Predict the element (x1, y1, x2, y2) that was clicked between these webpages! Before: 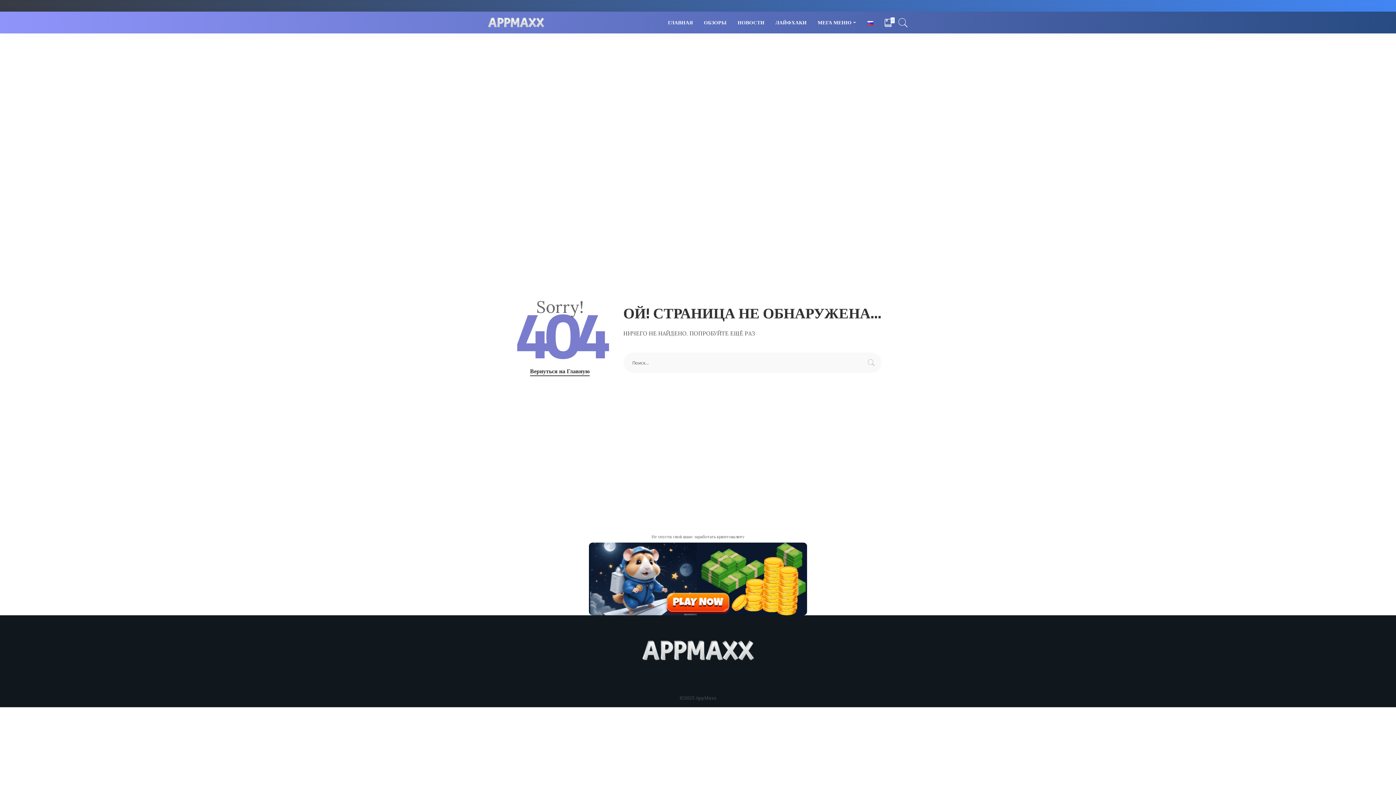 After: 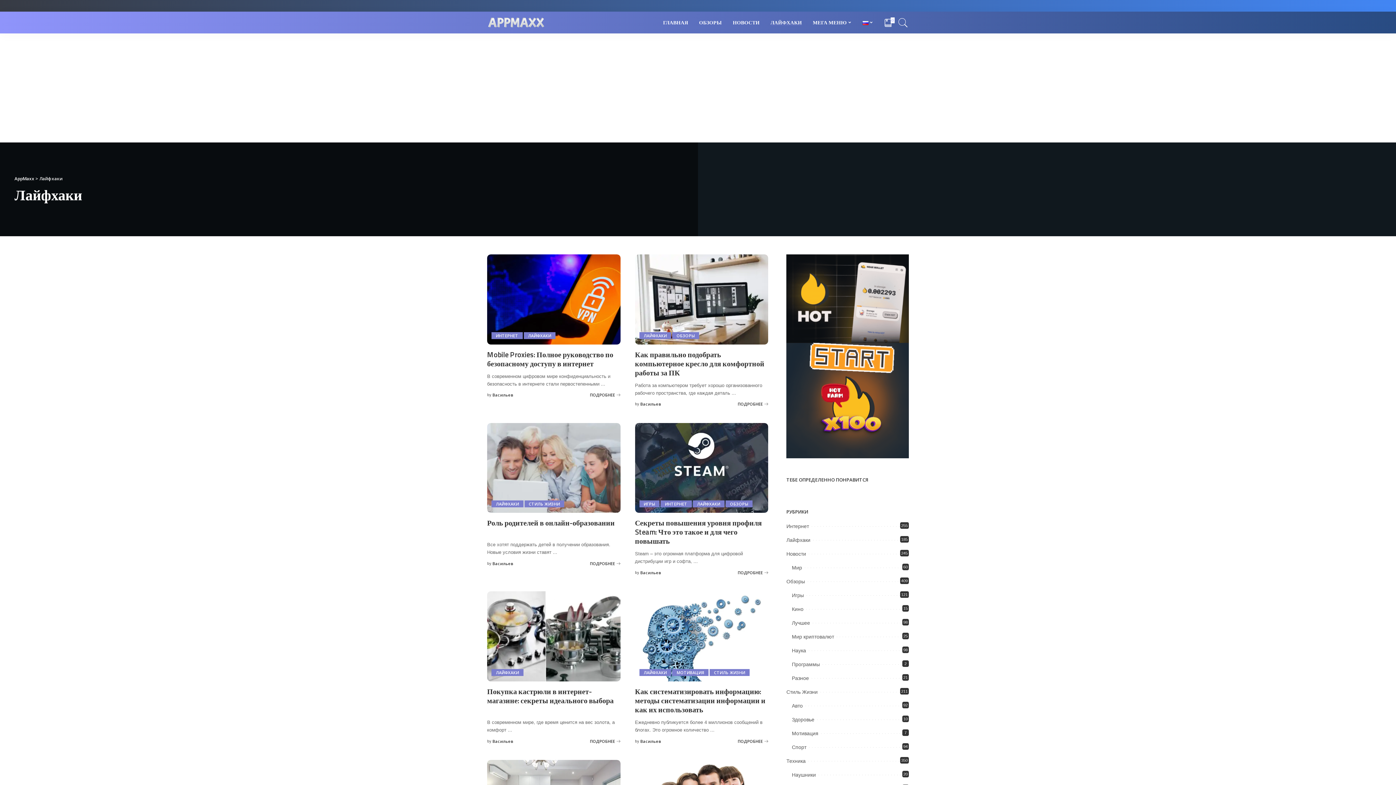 Action: label: ЛАЙФХАКИ bbox: (770, 11, 812, 33)